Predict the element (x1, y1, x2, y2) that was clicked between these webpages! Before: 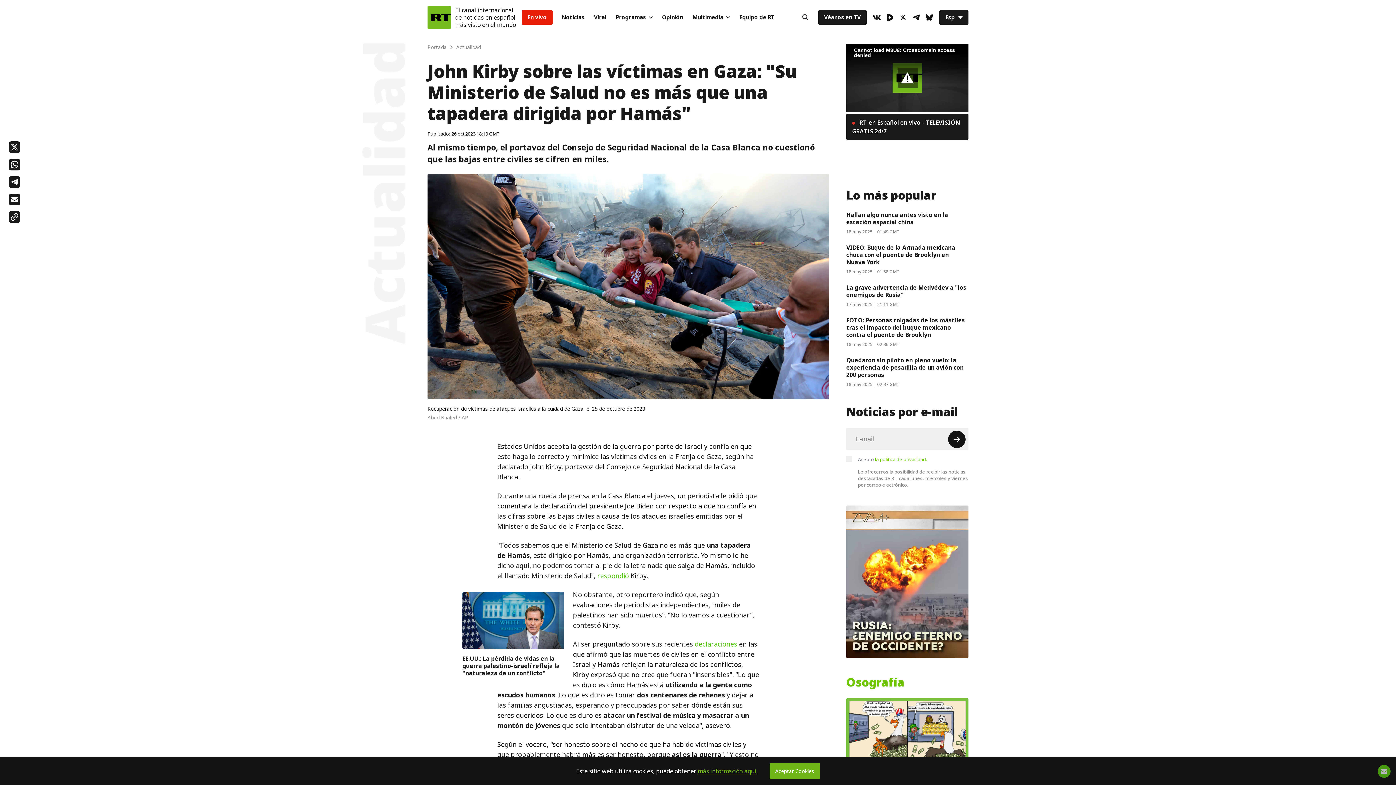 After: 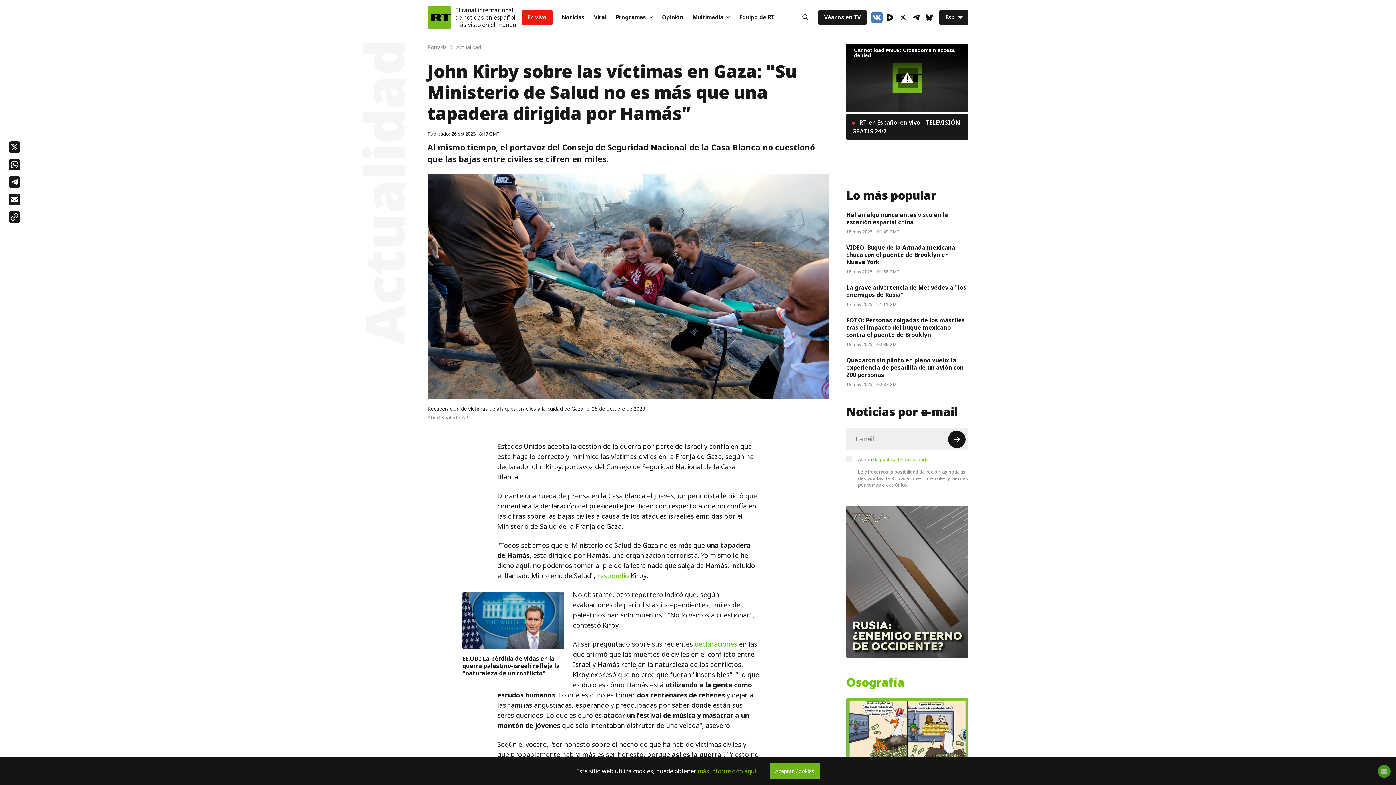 Action: label: VkIcon bbox: (871, 11, 882, 23)